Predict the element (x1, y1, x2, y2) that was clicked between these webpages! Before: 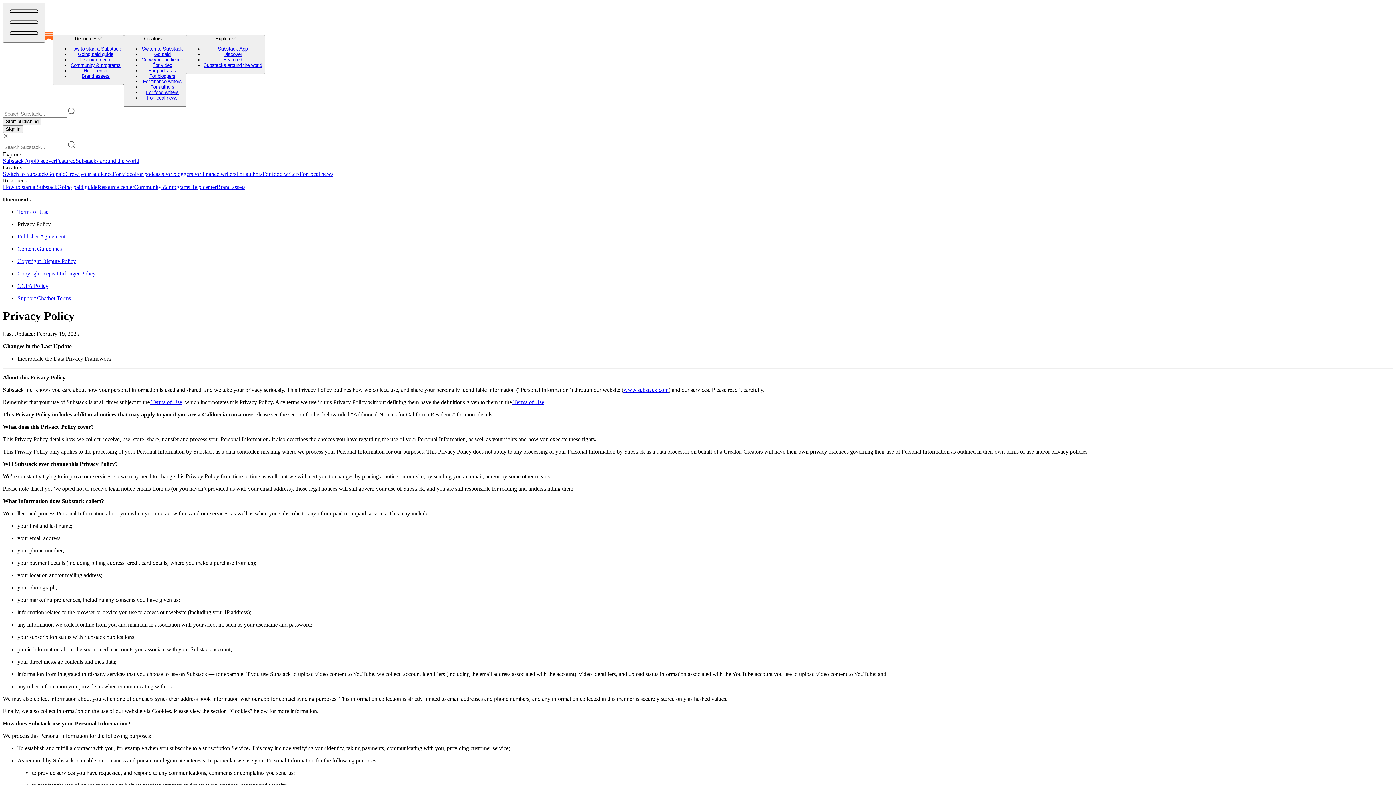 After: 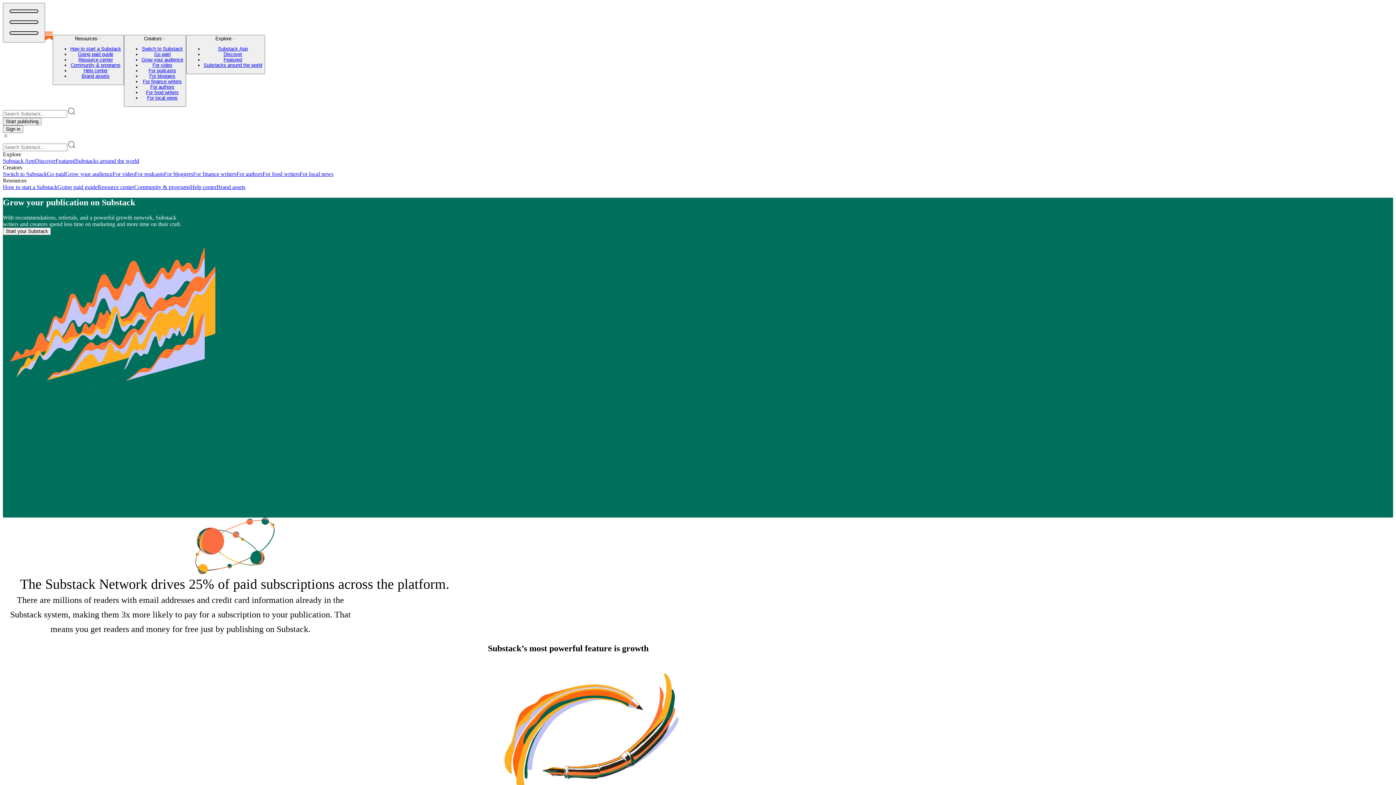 Action: bbox: (65, 170, 112, 176) label: Grow your audience